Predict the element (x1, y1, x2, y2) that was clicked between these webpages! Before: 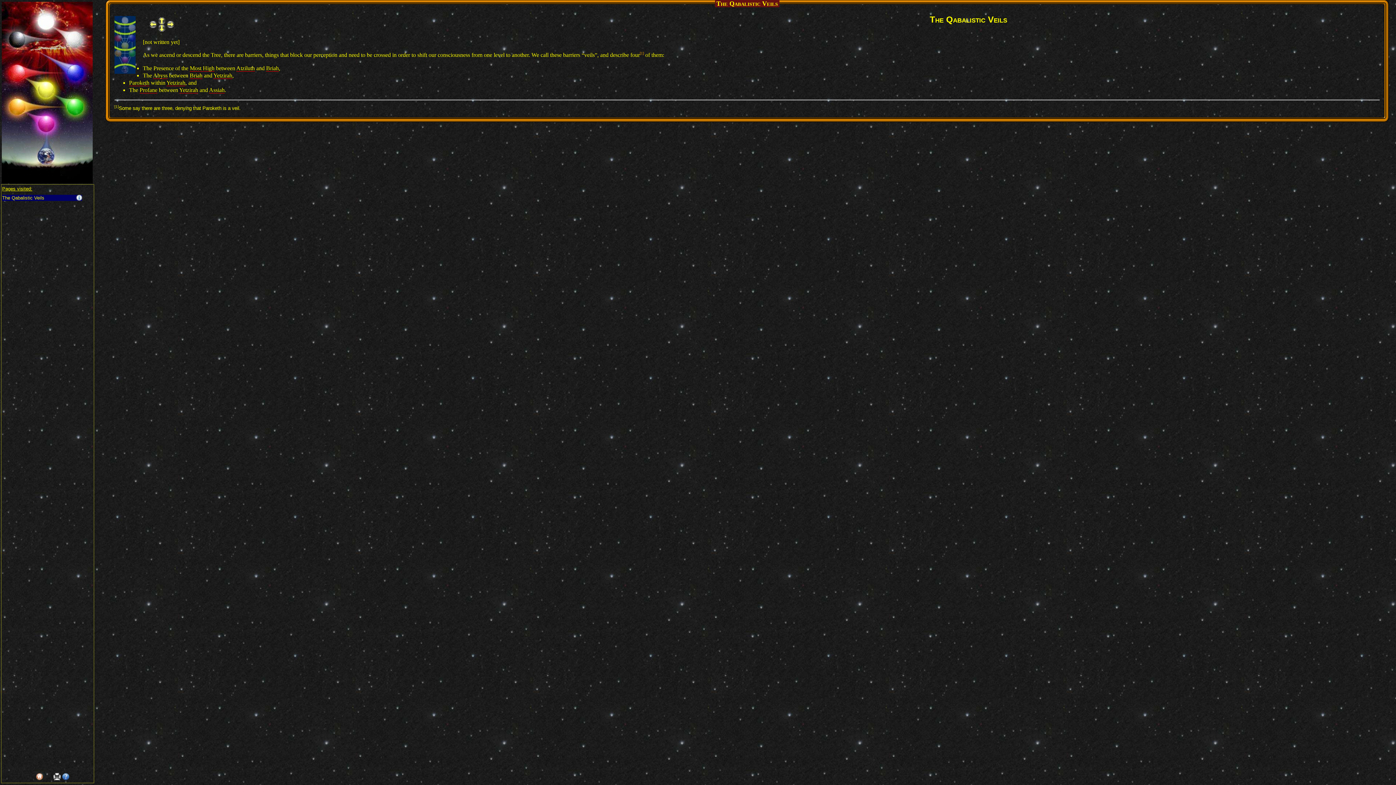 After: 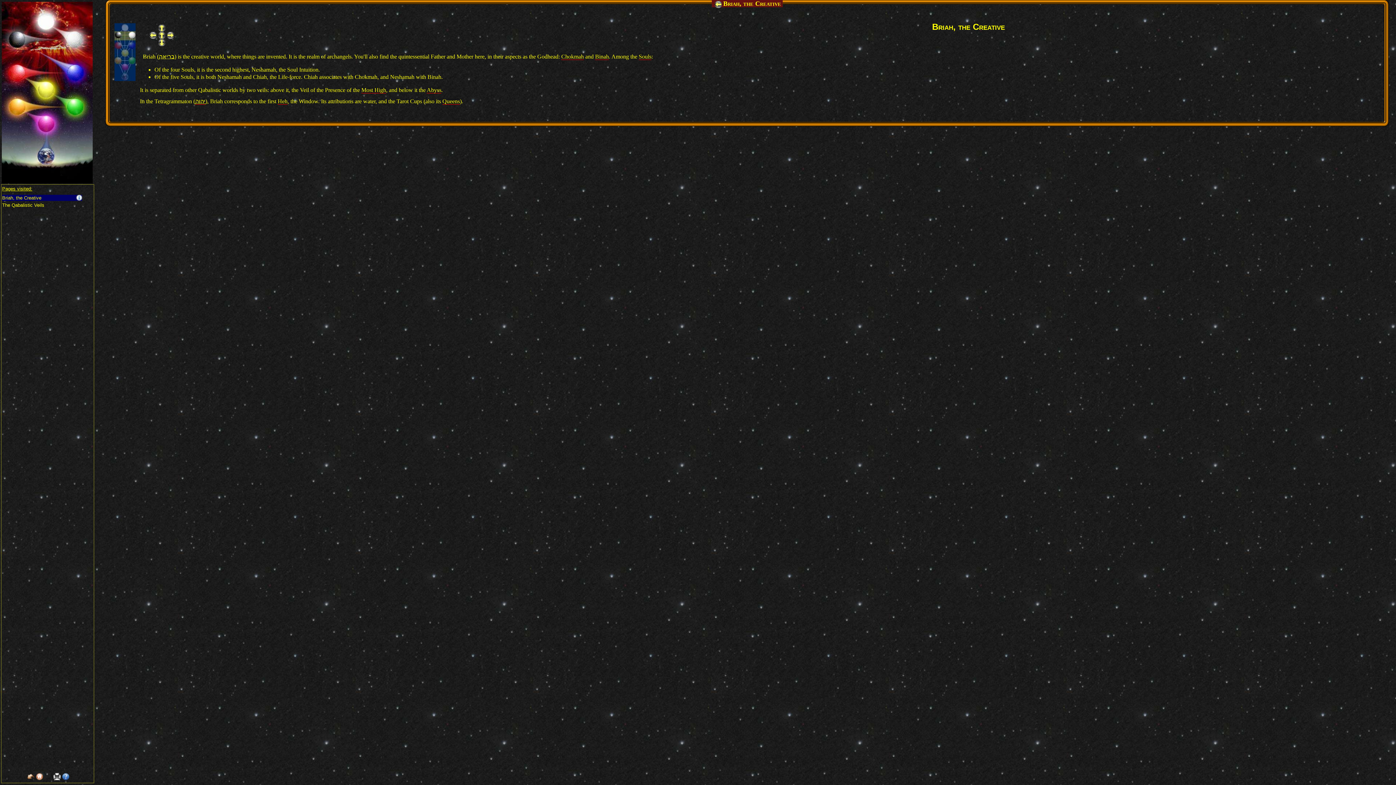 Action: bbox: (189, 72, 202, 78) label: Briah